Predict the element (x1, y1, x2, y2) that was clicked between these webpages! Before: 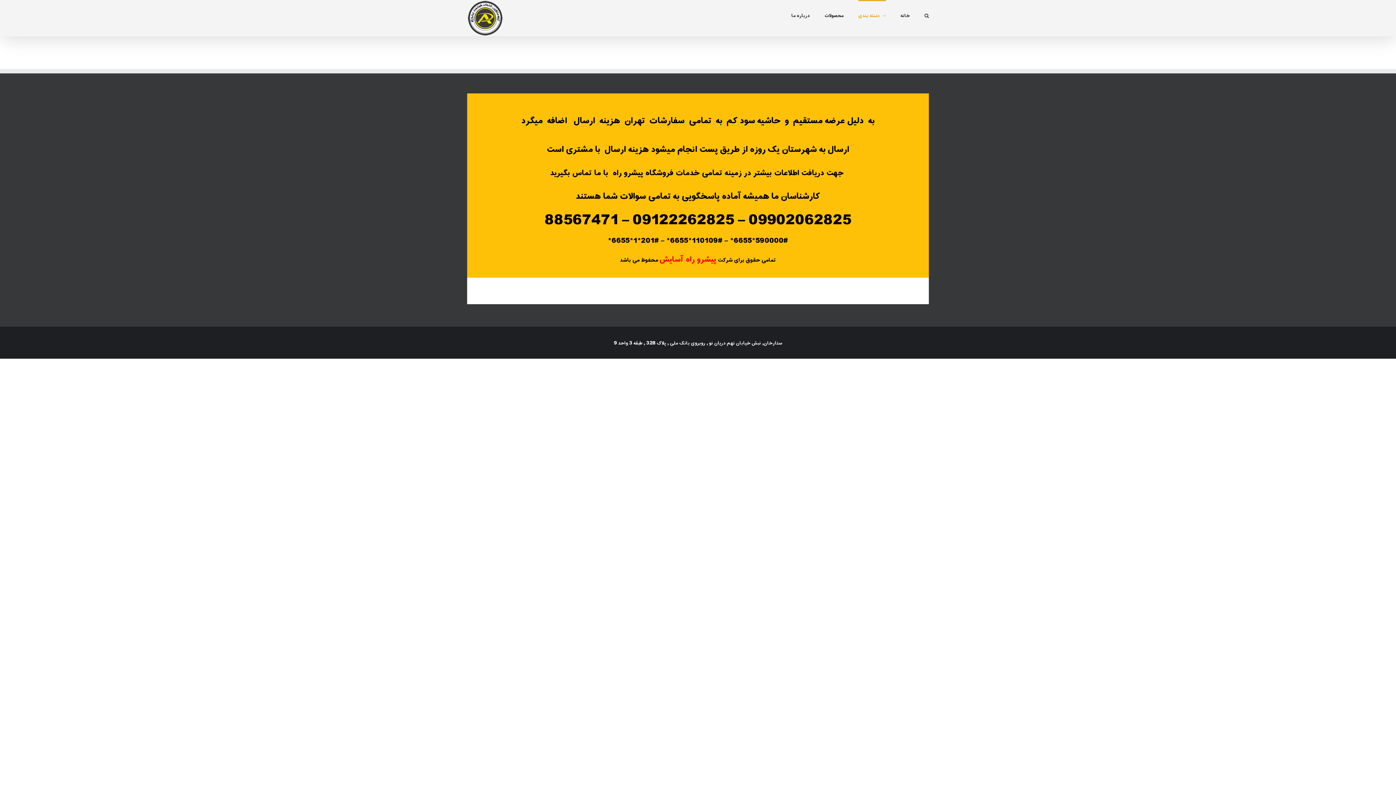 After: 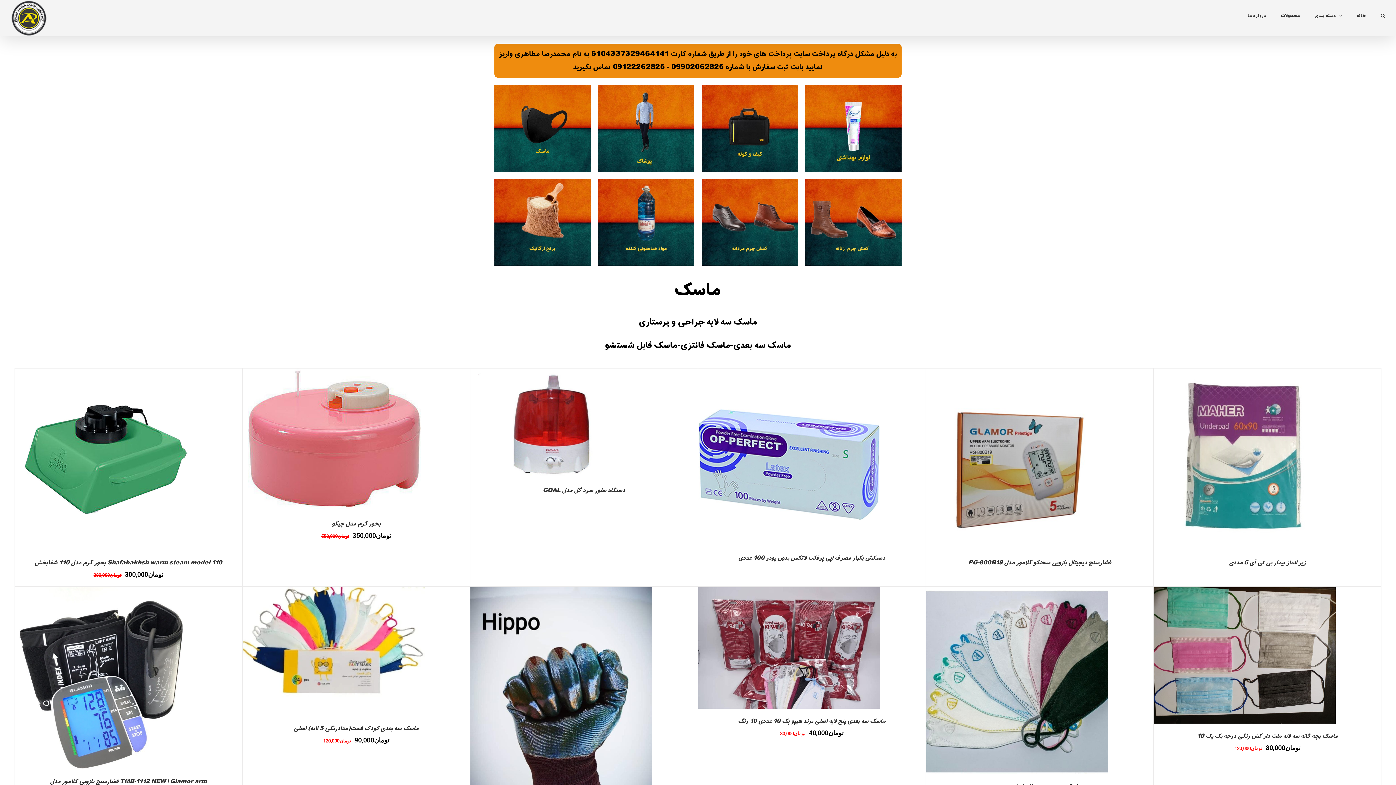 Action: label: خانه bbox: (900, 0, 910, 30)